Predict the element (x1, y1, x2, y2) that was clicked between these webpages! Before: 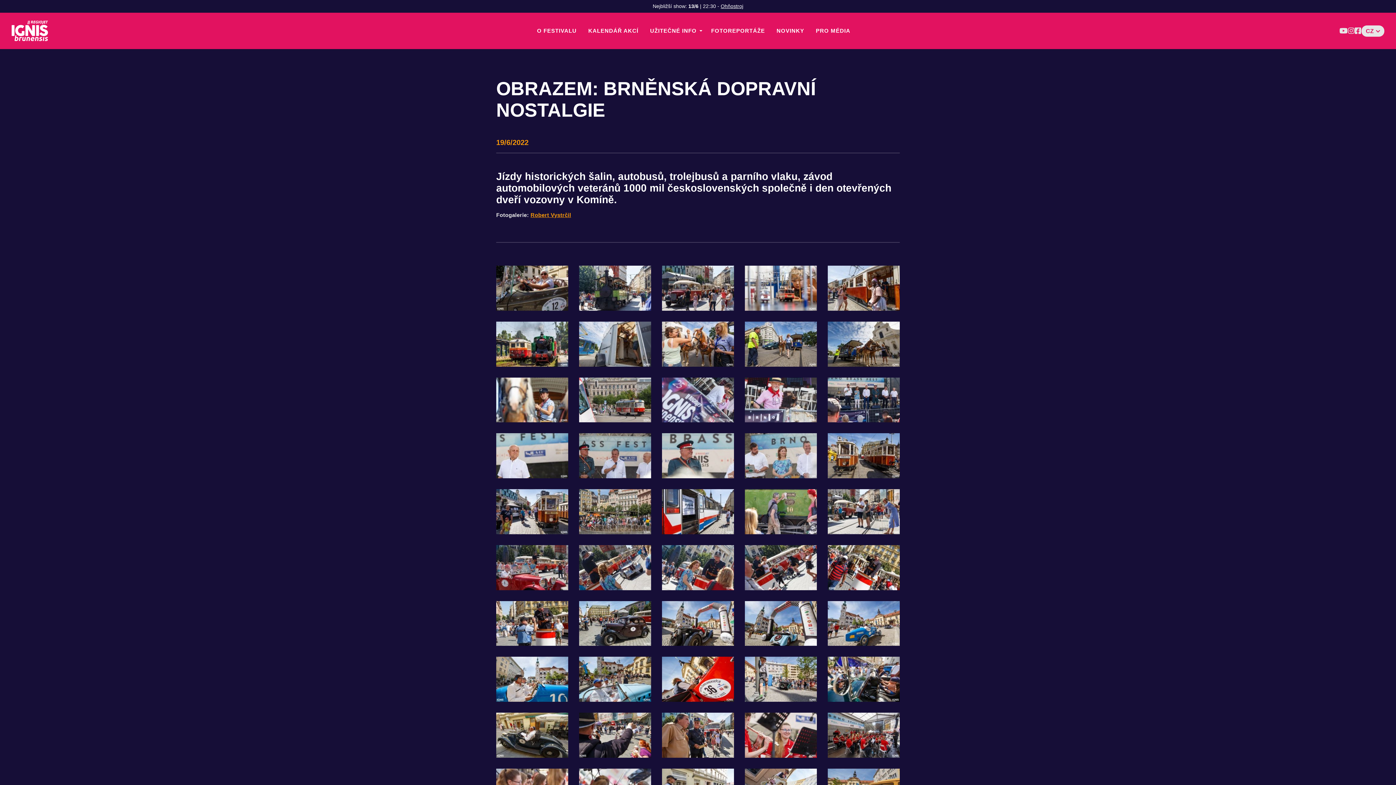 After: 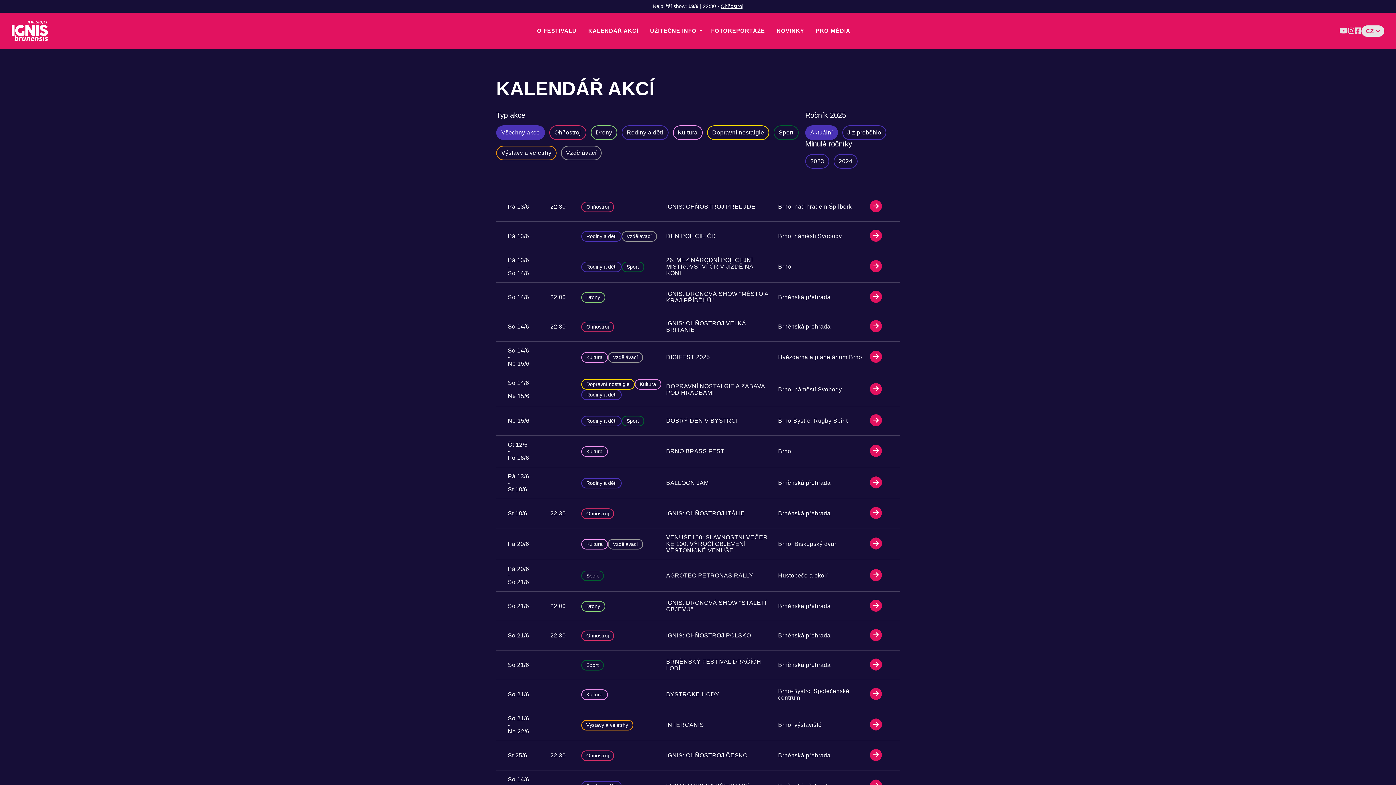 Action: label: KALENDÁŘ AKCÍ bbox: (582, 12, 644, 49)